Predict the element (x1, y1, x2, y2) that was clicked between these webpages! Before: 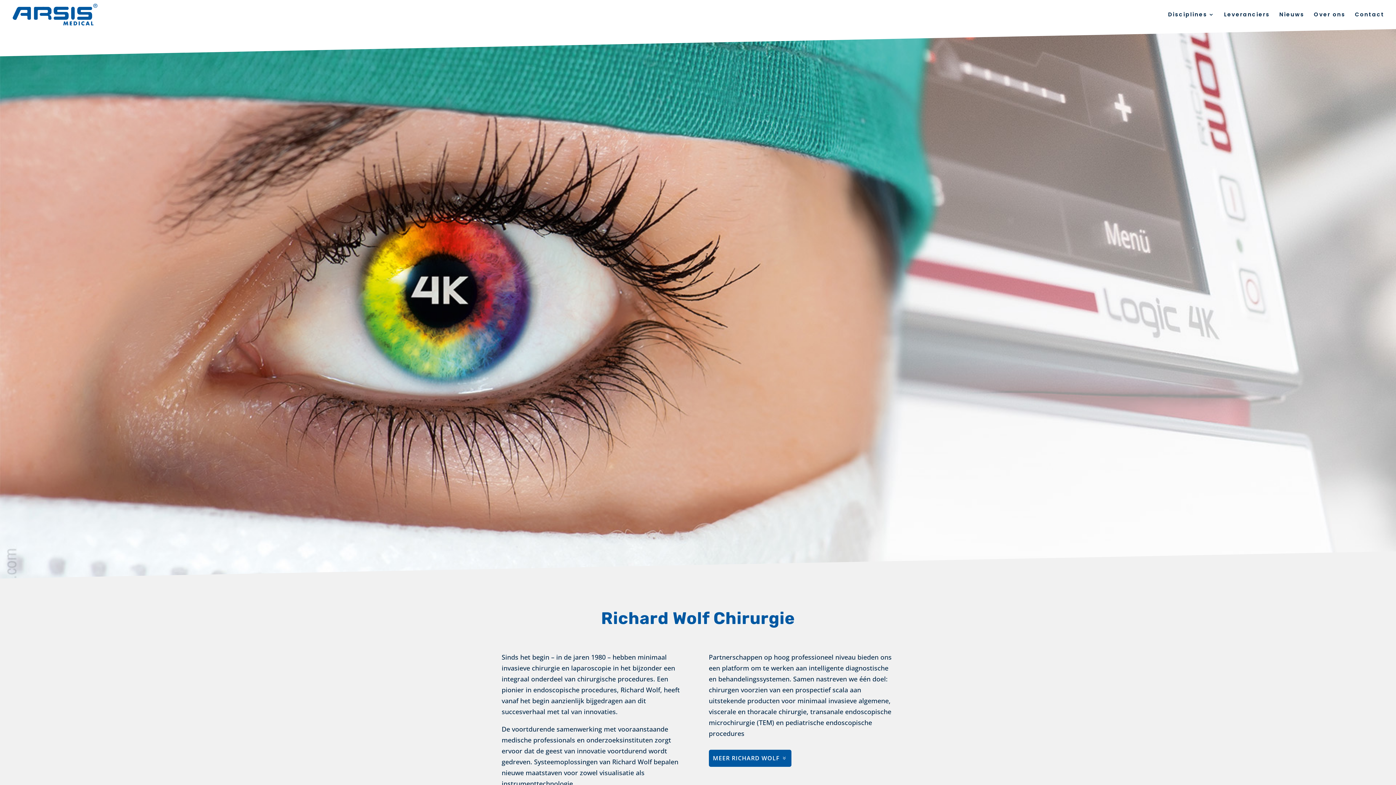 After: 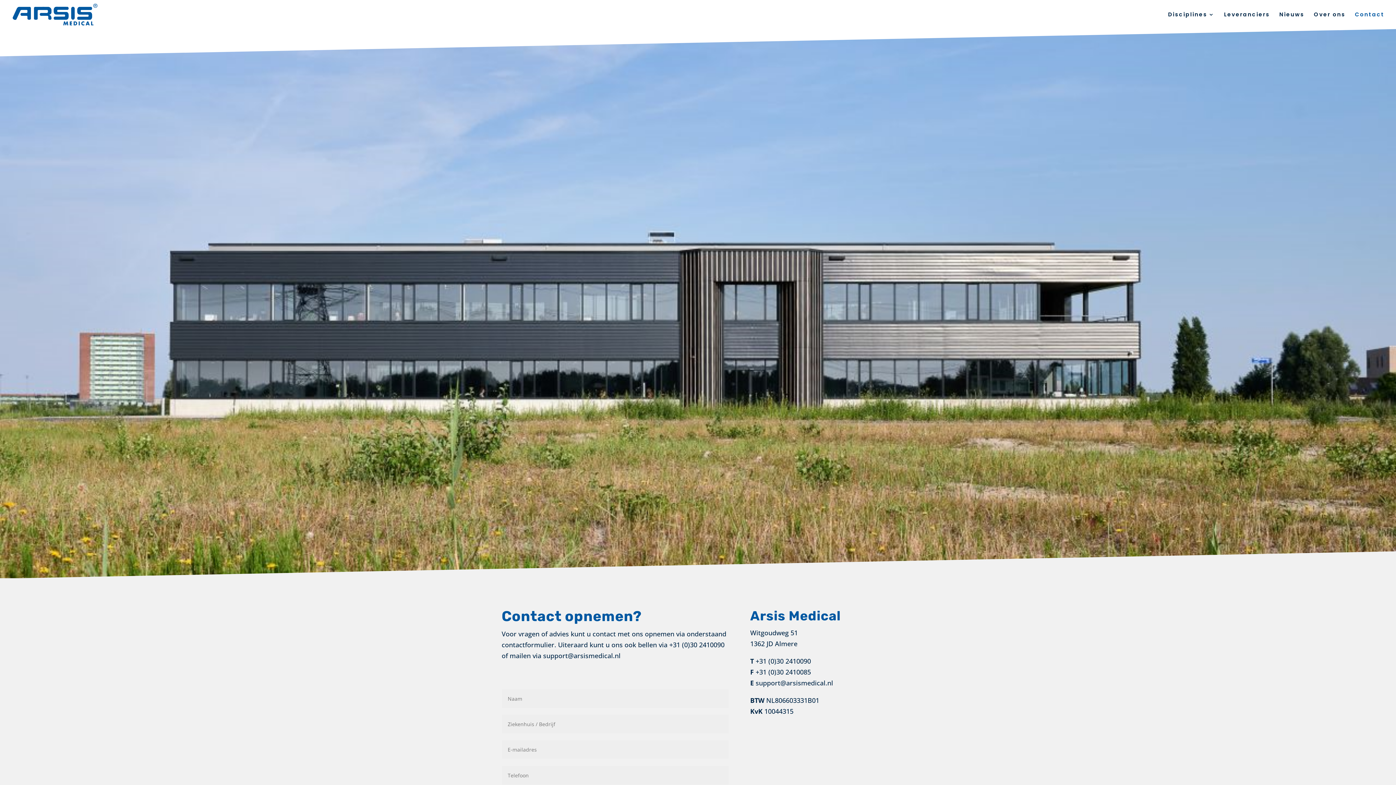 Action: label: Contact bbox: (1355, 12, 1384, 29)